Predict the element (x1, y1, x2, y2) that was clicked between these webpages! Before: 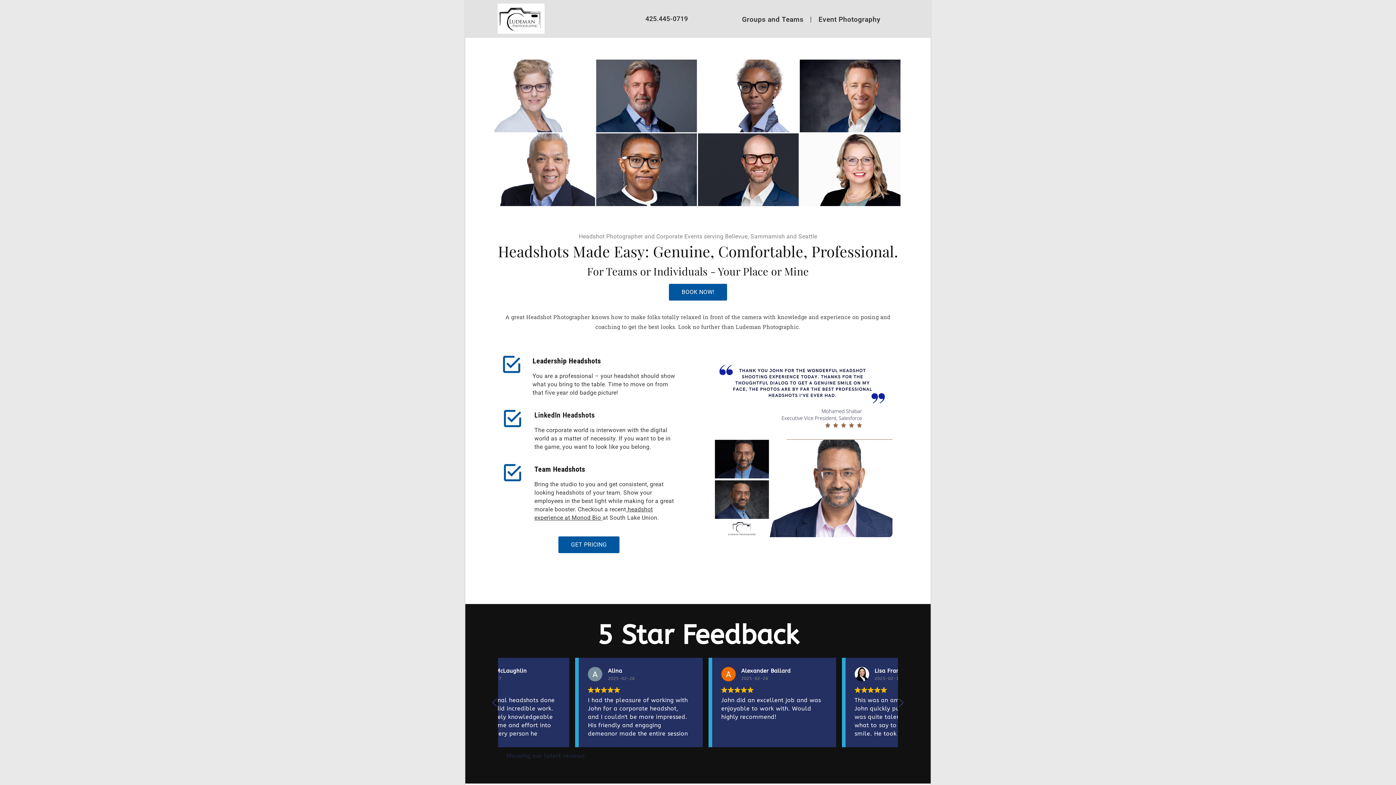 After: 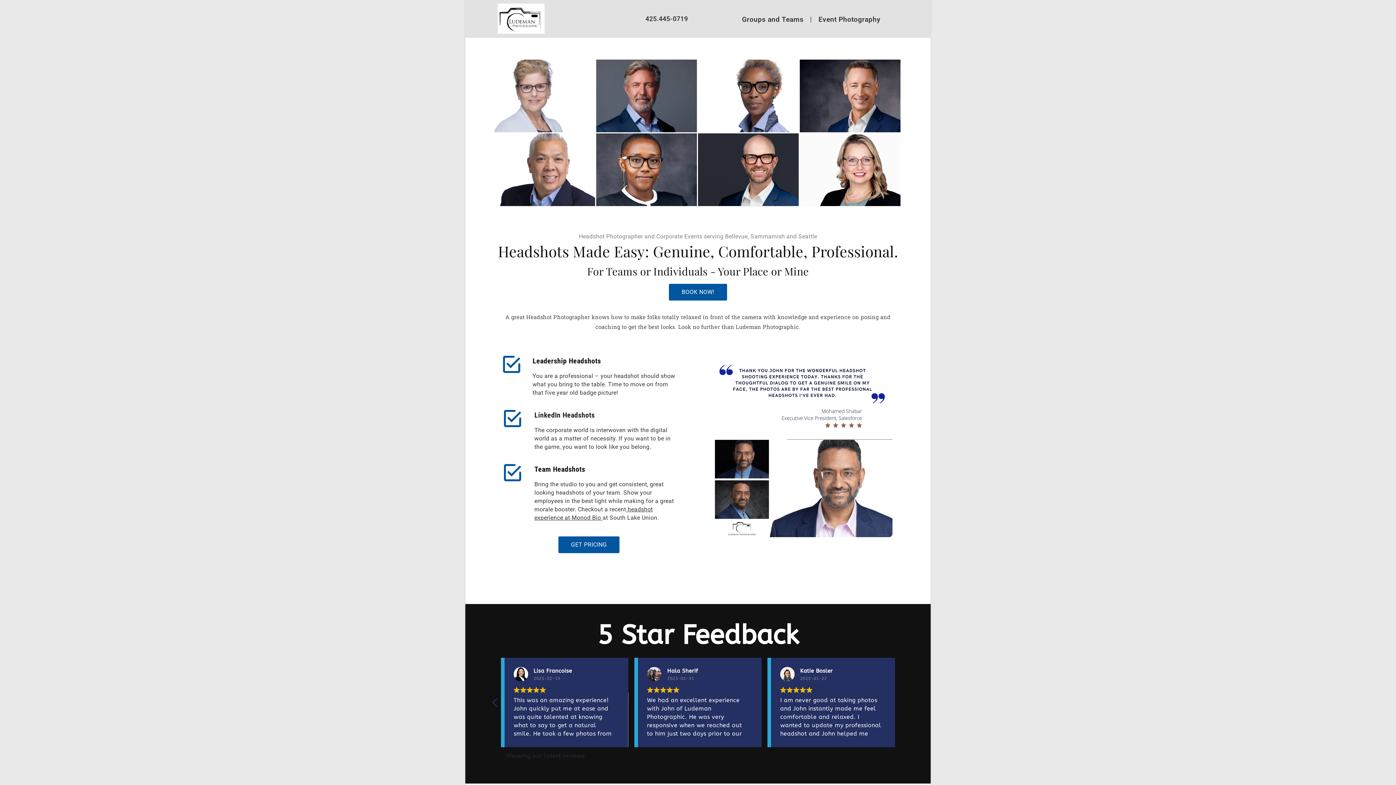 Action: bbox: (897, 697, 904, 712) label: Next review